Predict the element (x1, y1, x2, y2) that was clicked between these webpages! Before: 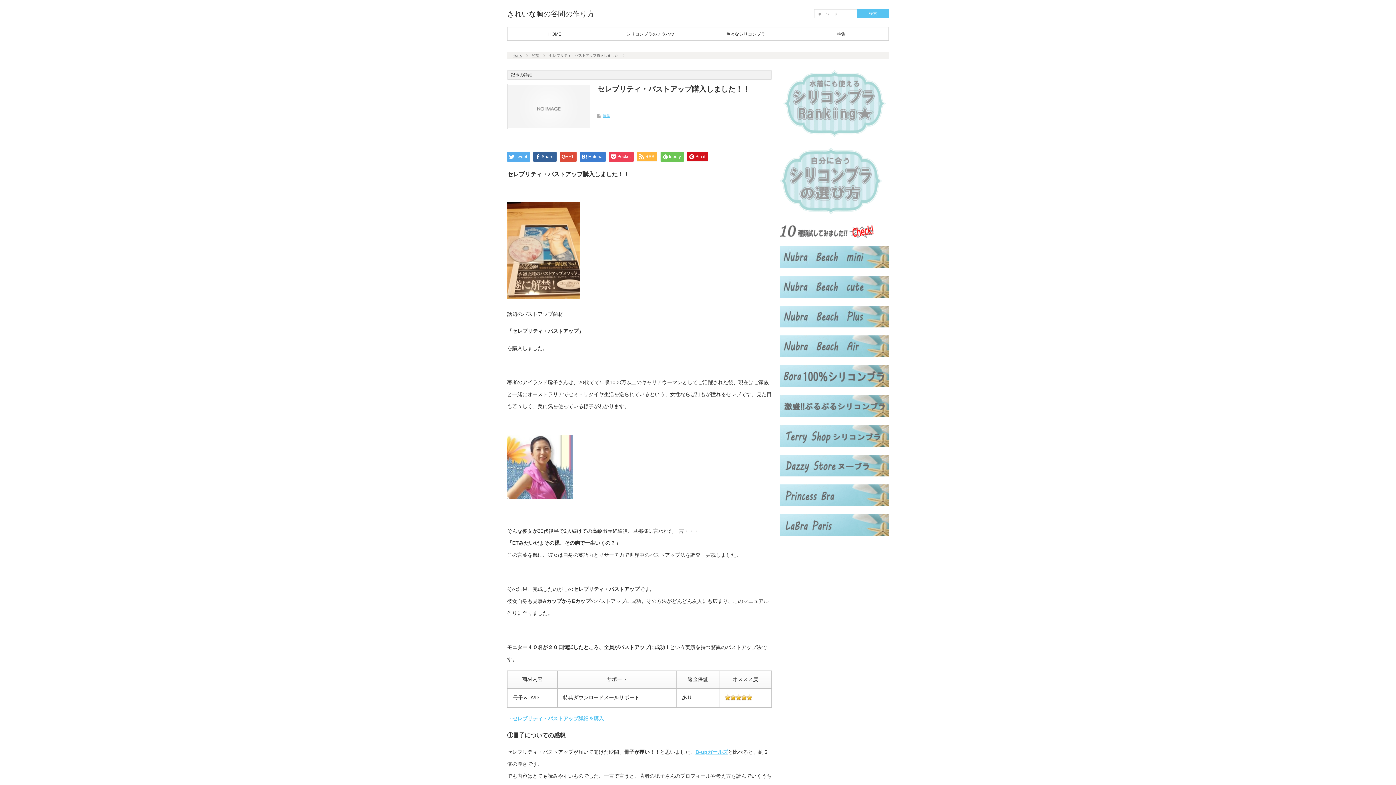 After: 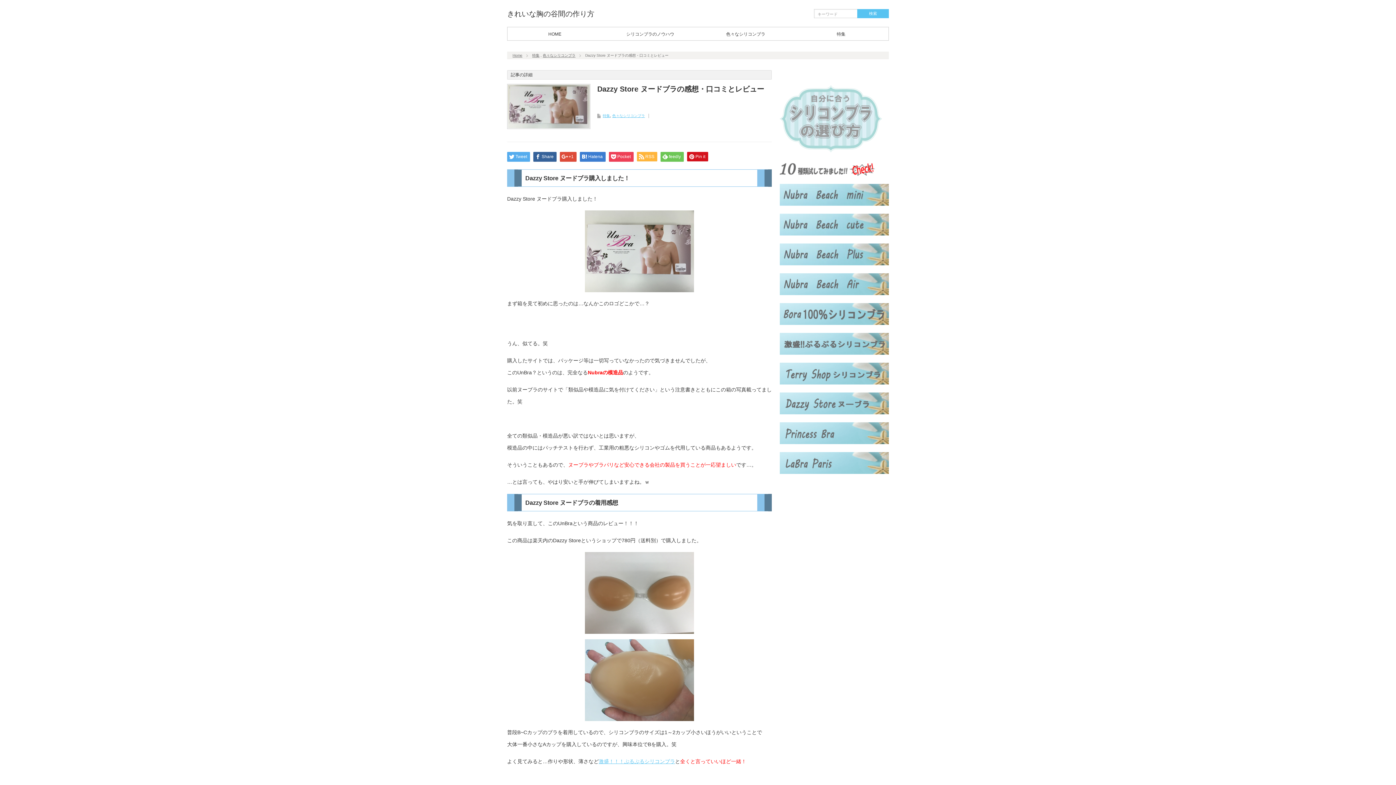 Action: bbox: (780, 472, 889, 477)